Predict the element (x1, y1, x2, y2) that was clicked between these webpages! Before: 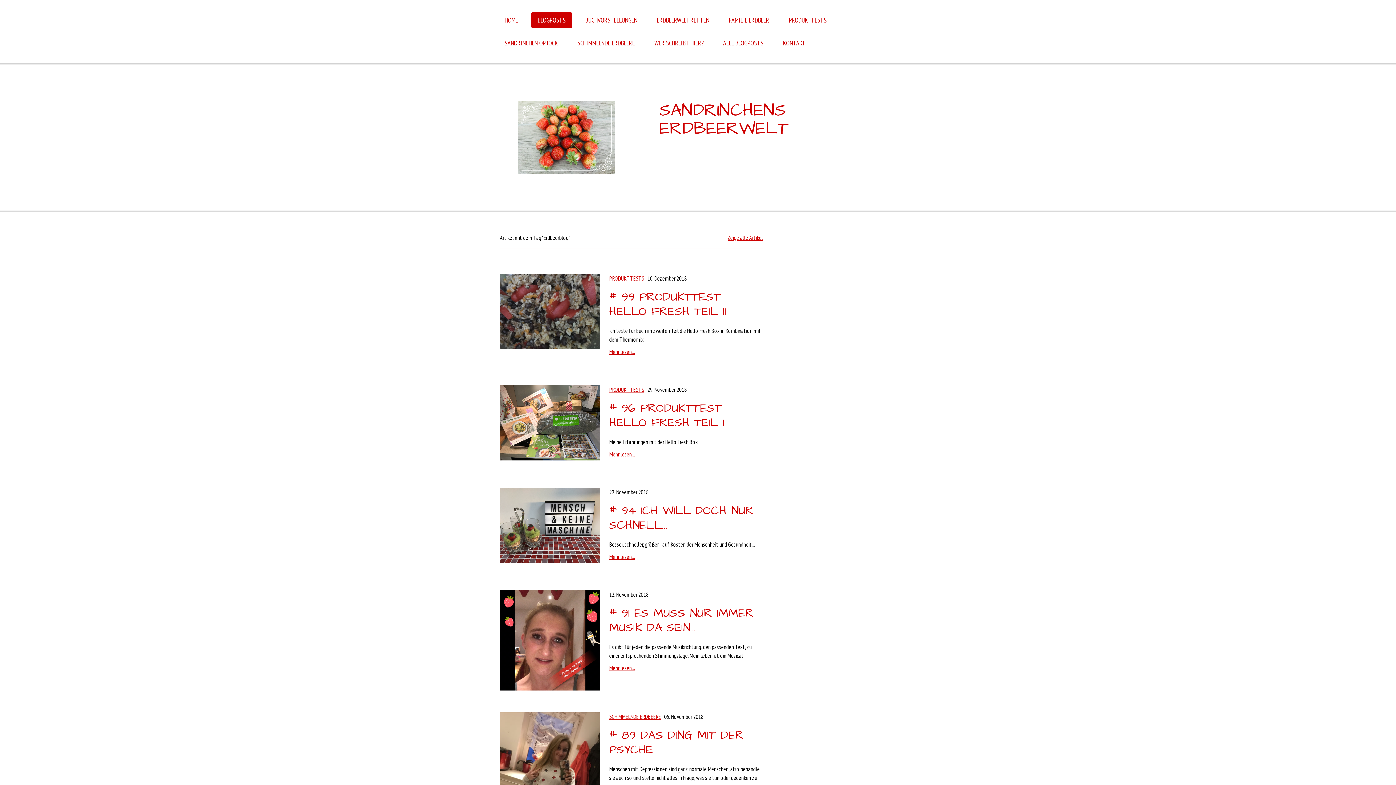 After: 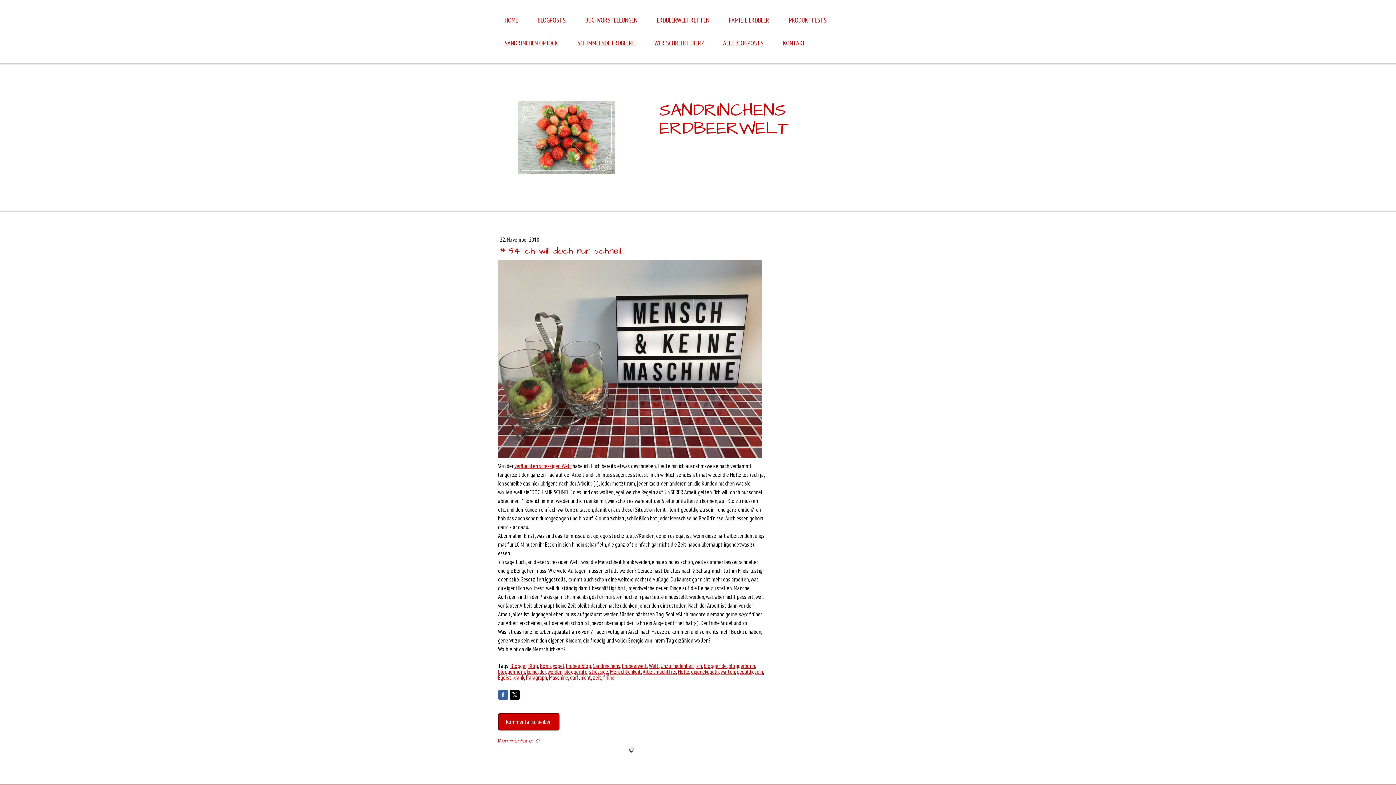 Action: label: # 94 ICH WILL DOCH NUR SCHNELL... bbox: (609, 503, 763, 532)